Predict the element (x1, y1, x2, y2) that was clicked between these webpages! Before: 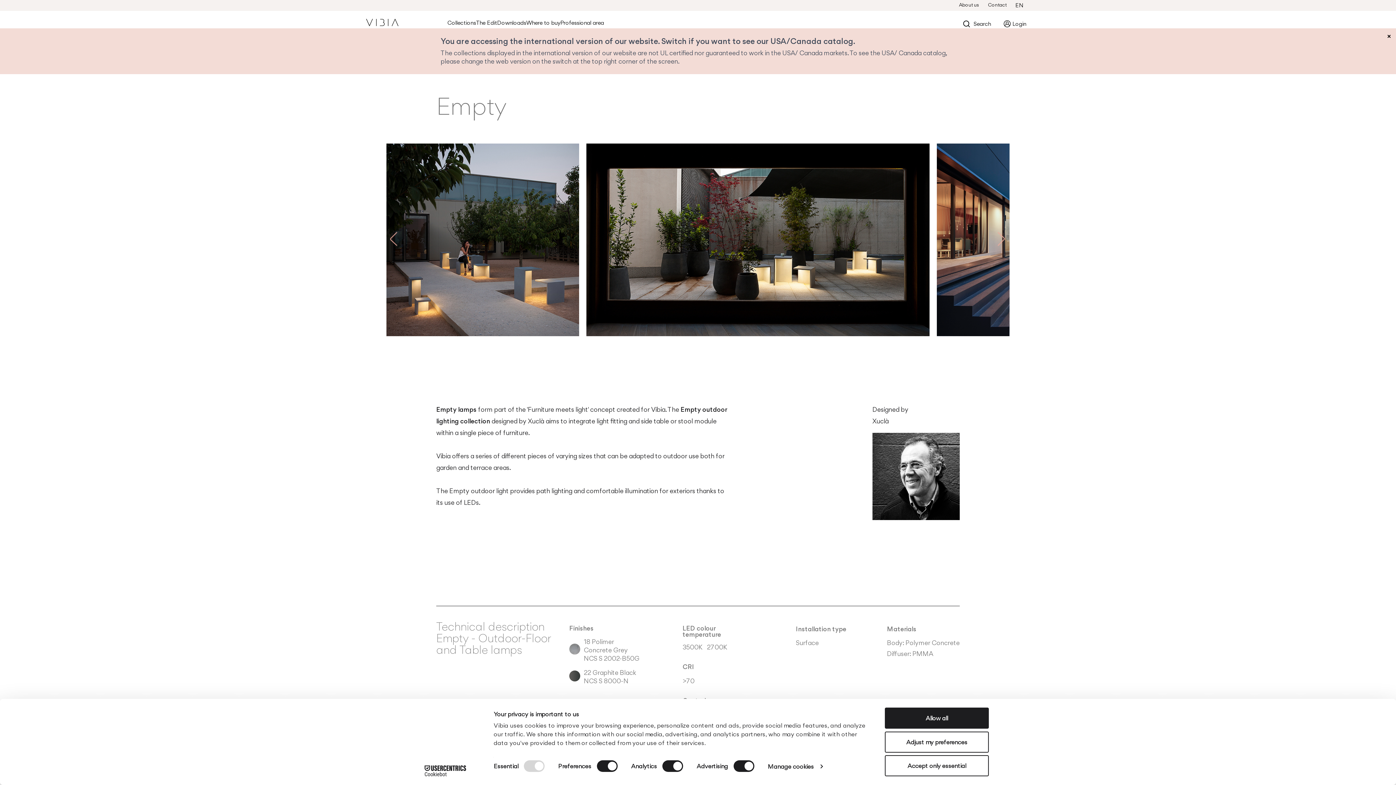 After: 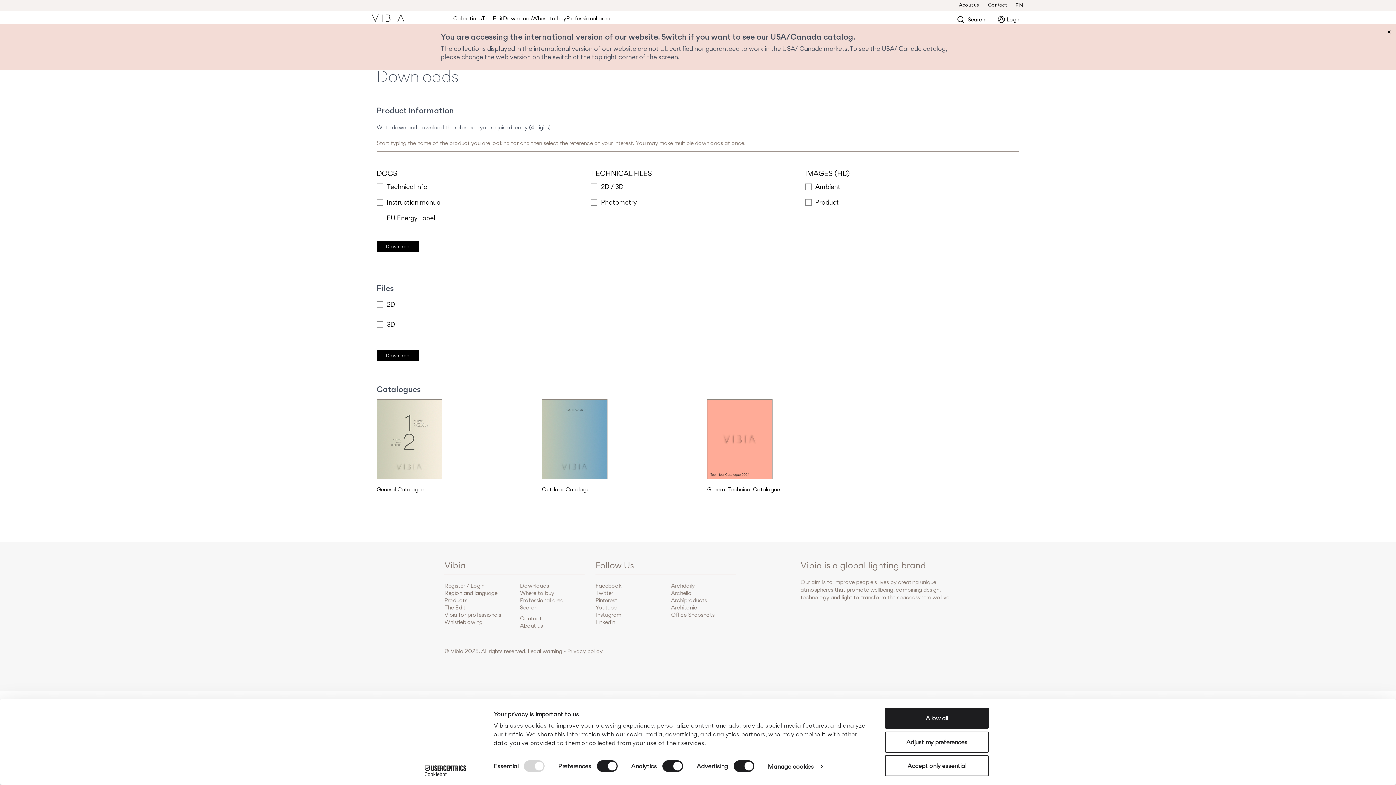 Action: label: Downloads bbox: (497, 19, 526, 26)